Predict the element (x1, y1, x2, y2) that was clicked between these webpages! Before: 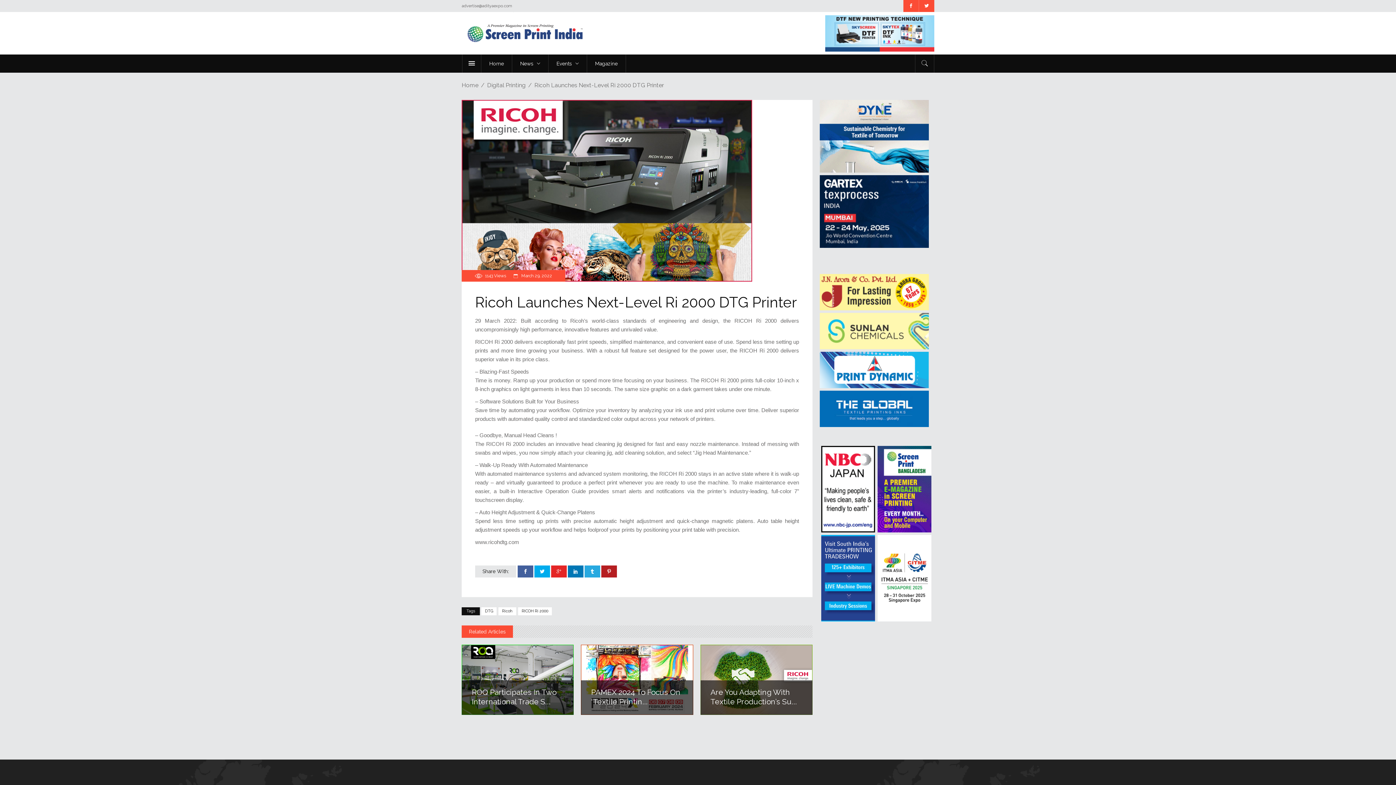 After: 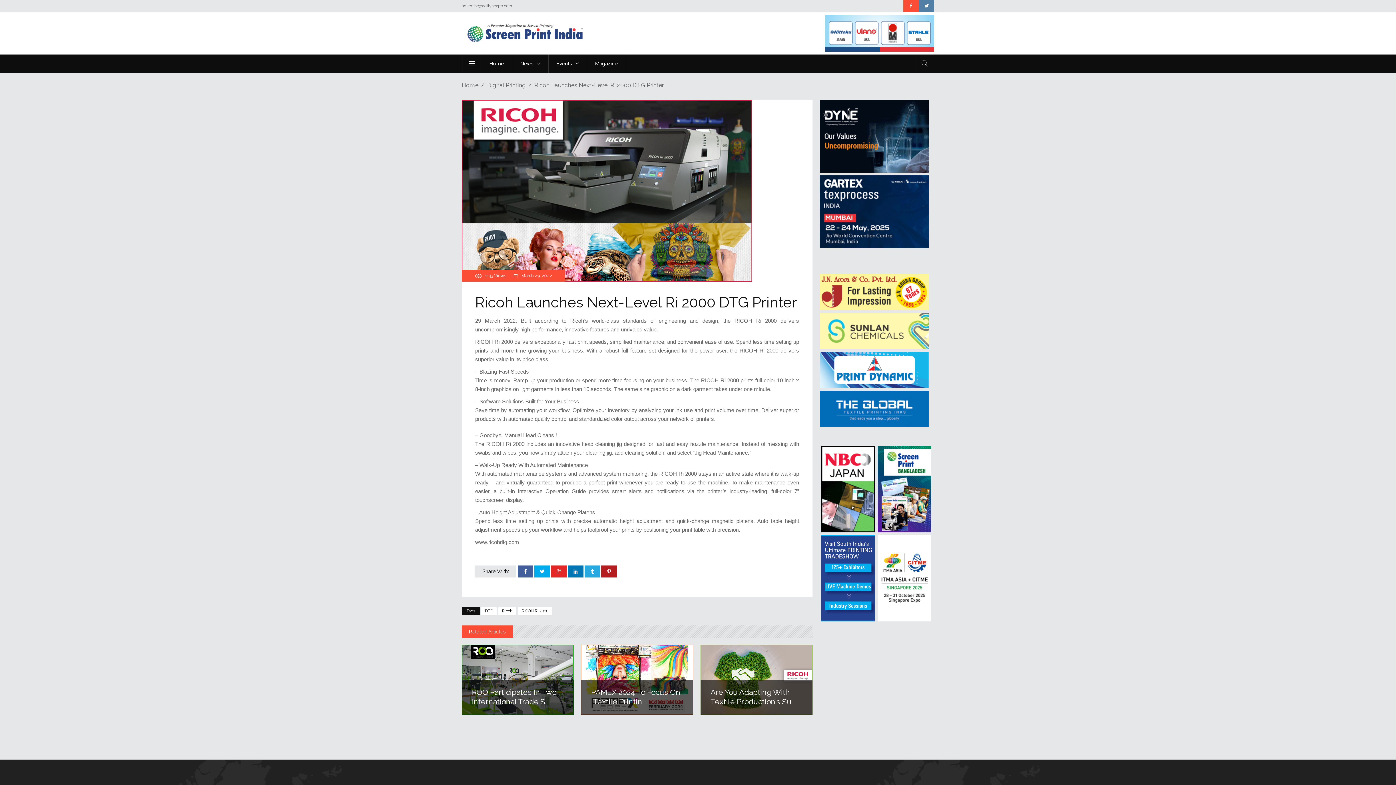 Action: bbox: (919, 0, 934, 12)